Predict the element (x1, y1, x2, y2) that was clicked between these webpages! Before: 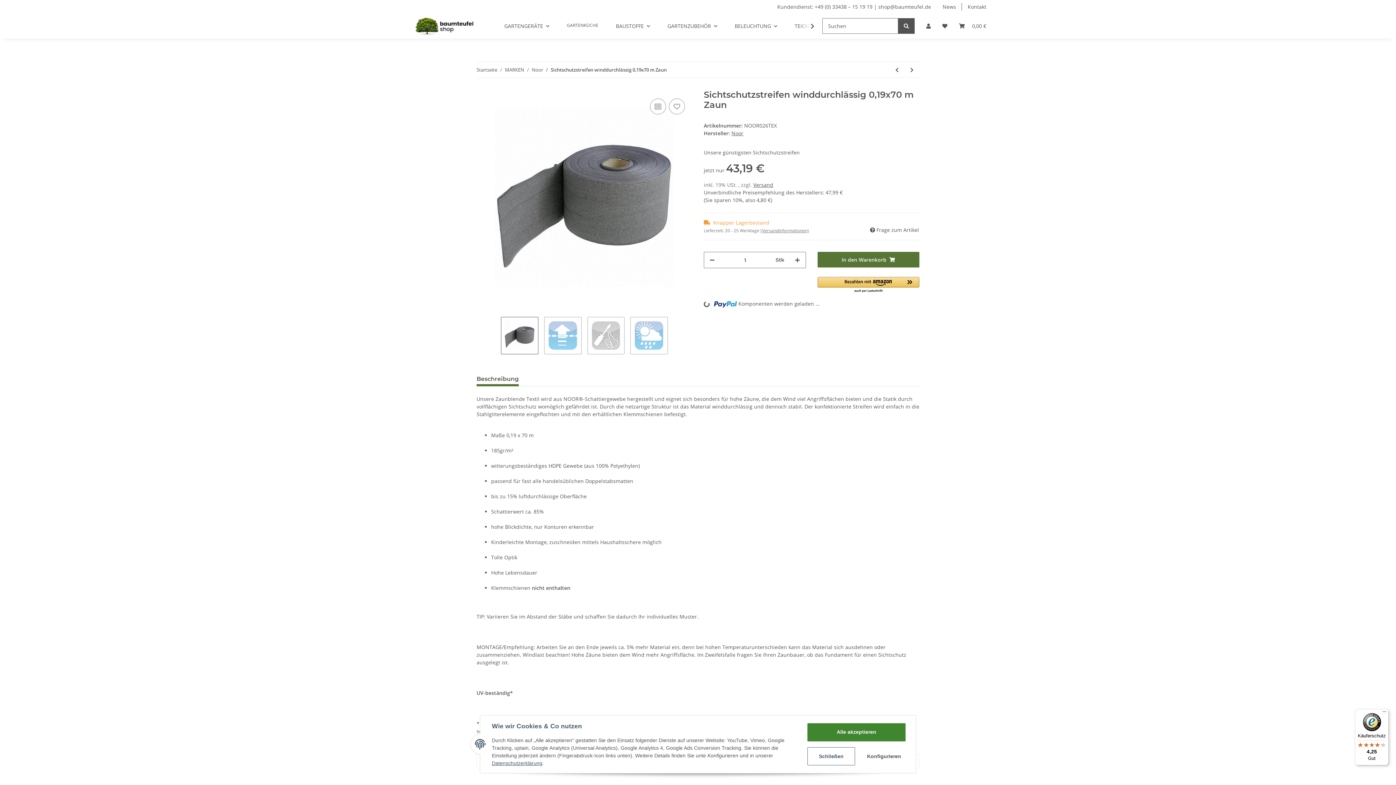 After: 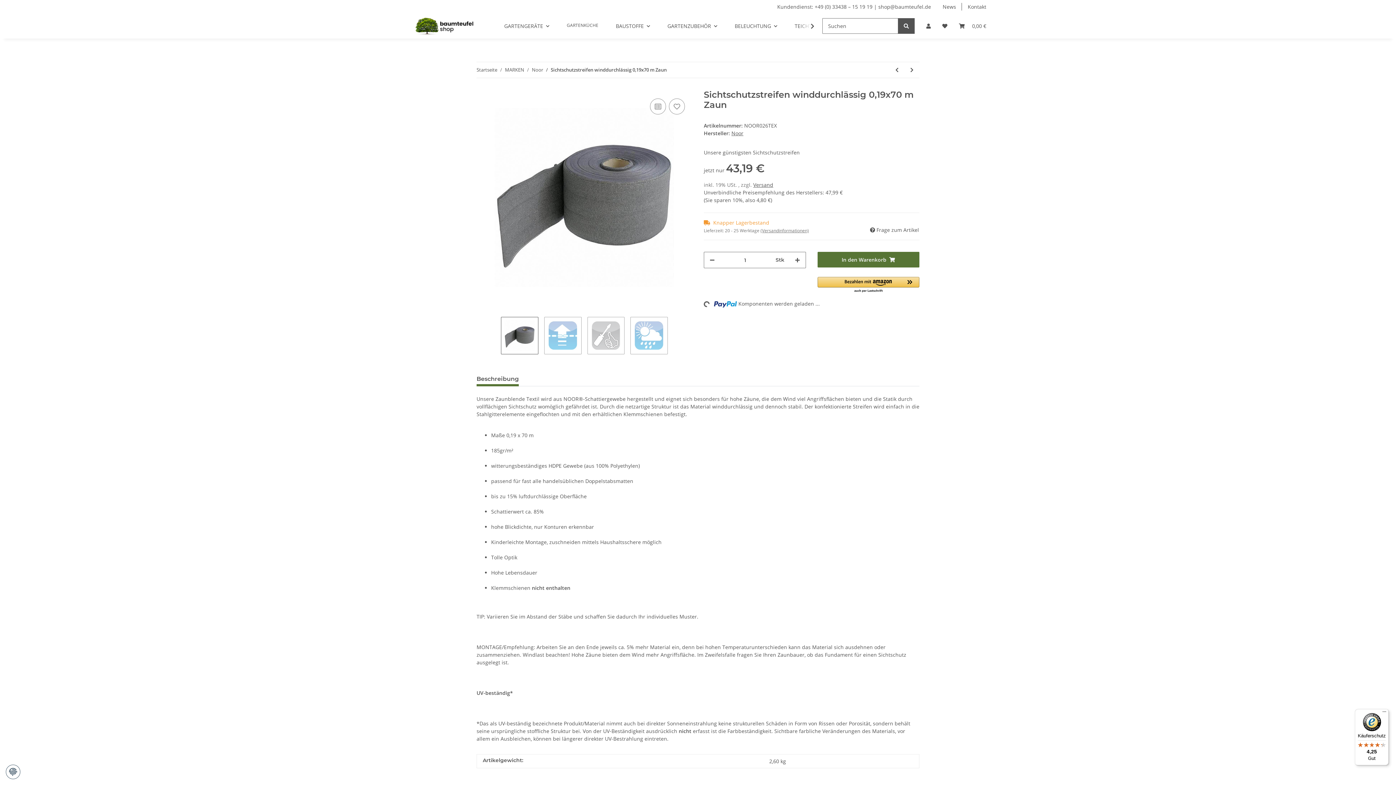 Action: label: Alle akzeptieren bbox: (807, 723, 905, 741)